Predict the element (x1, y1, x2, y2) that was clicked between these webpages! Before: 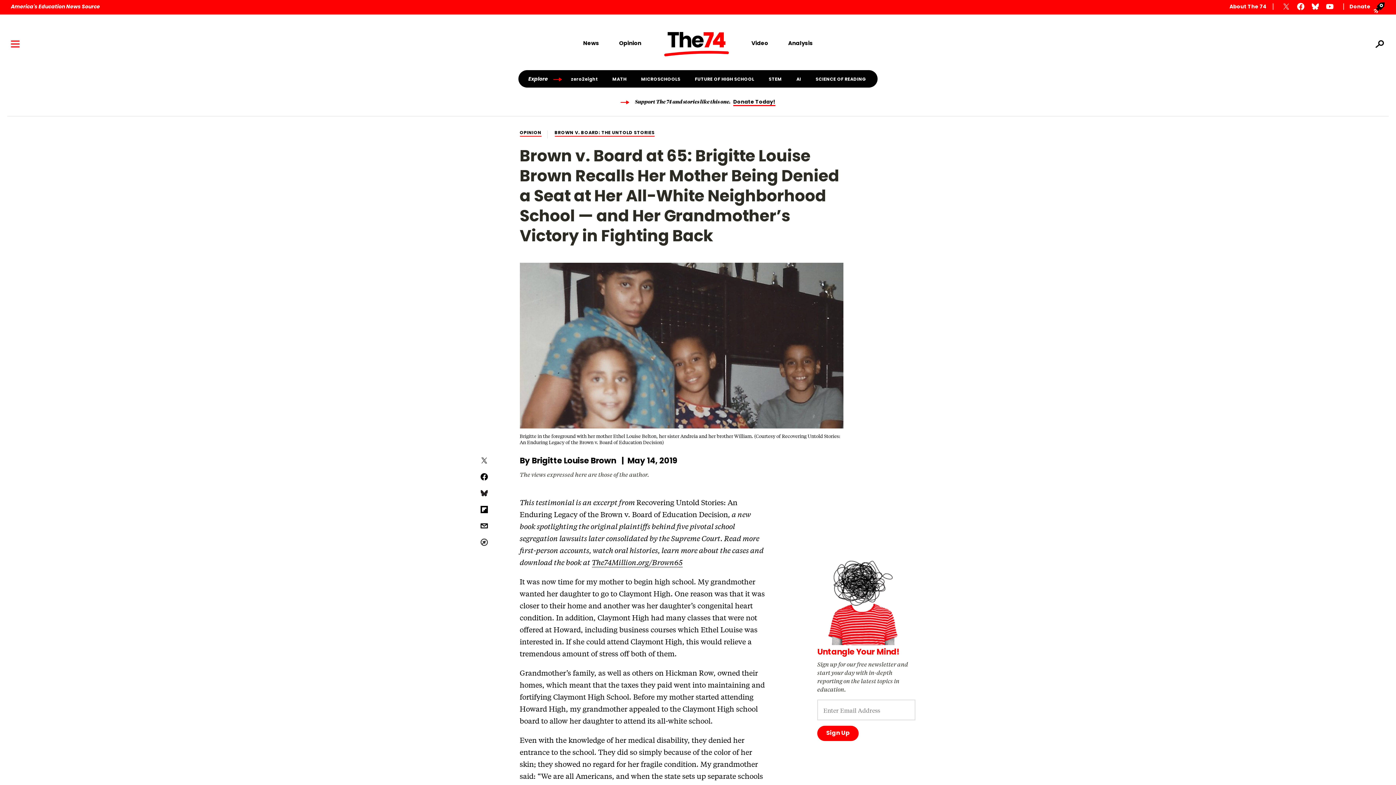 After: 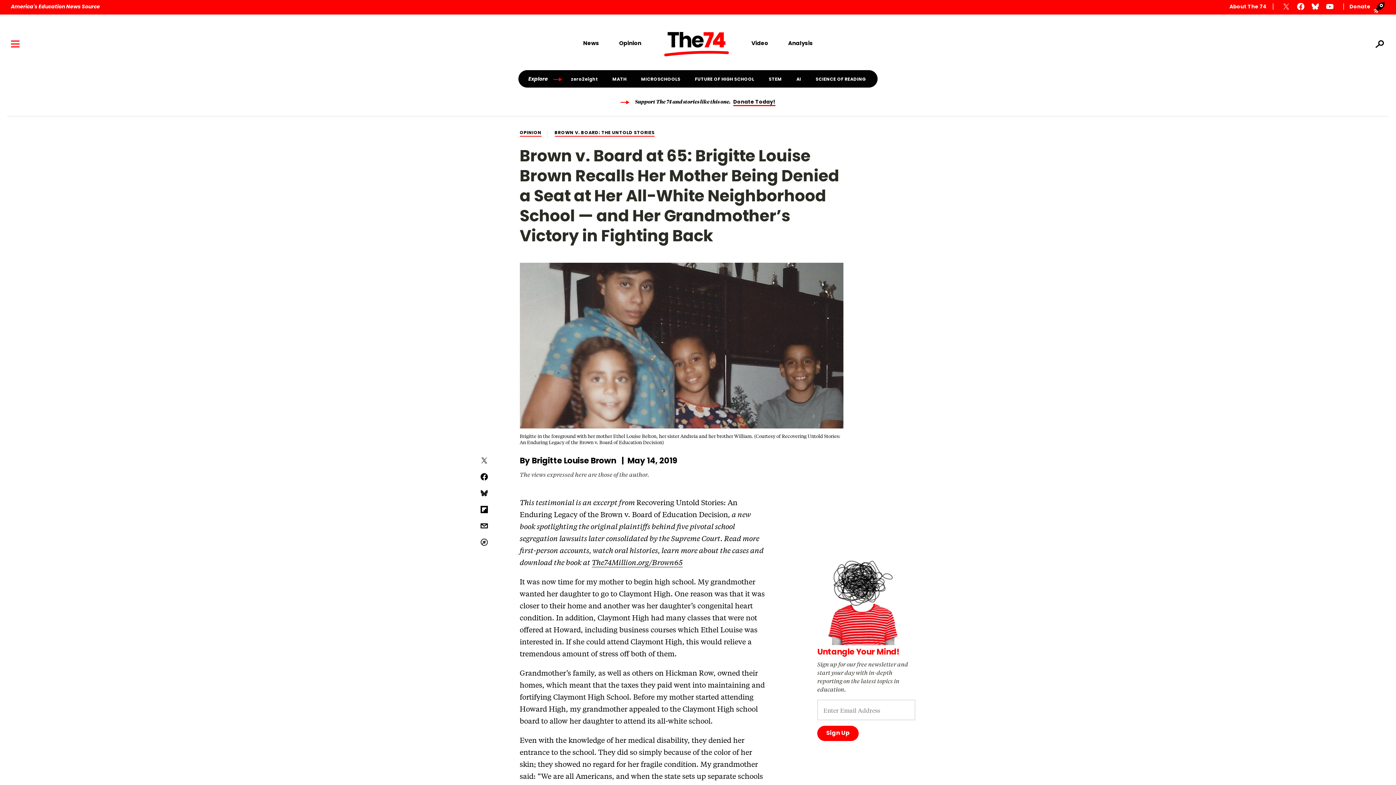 Action: bbox: (1322, 2, 1337, 9)